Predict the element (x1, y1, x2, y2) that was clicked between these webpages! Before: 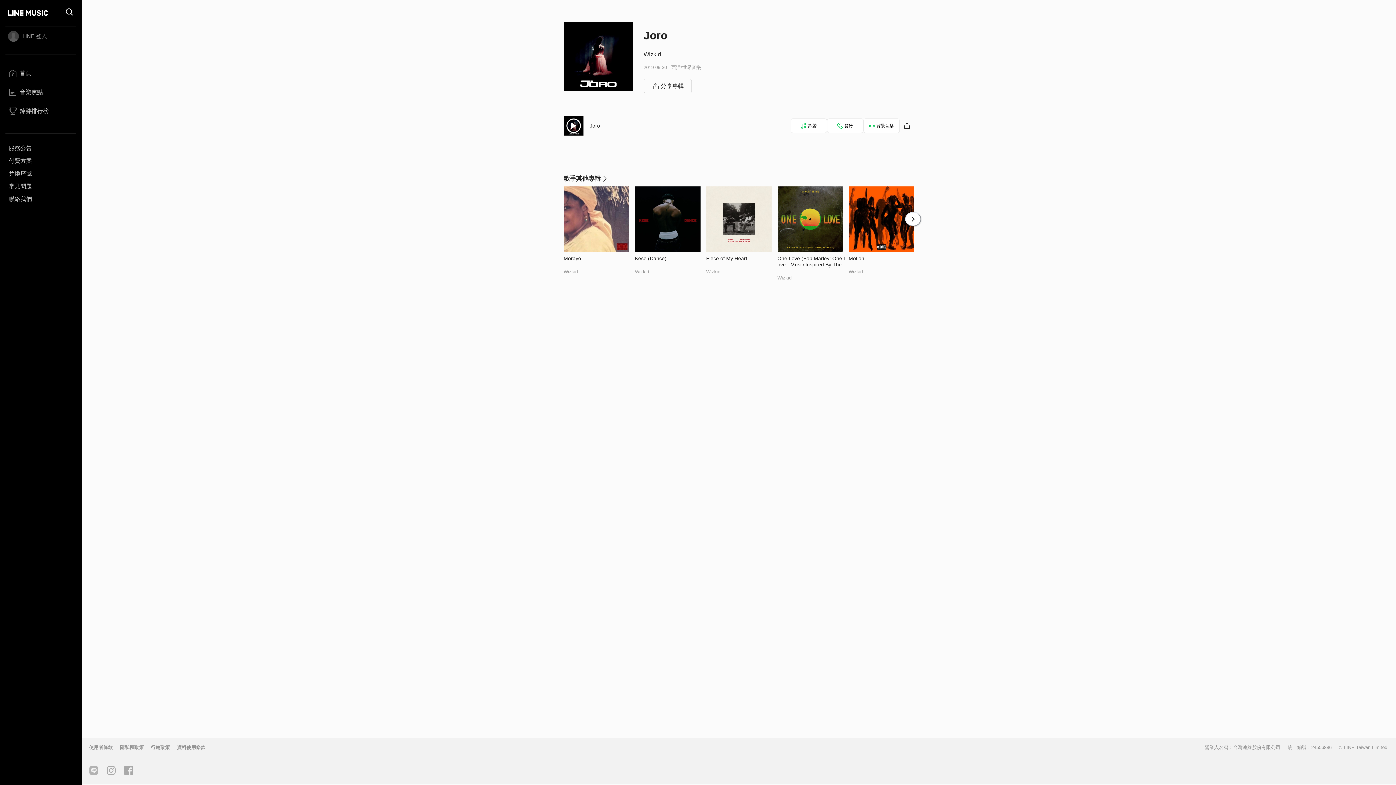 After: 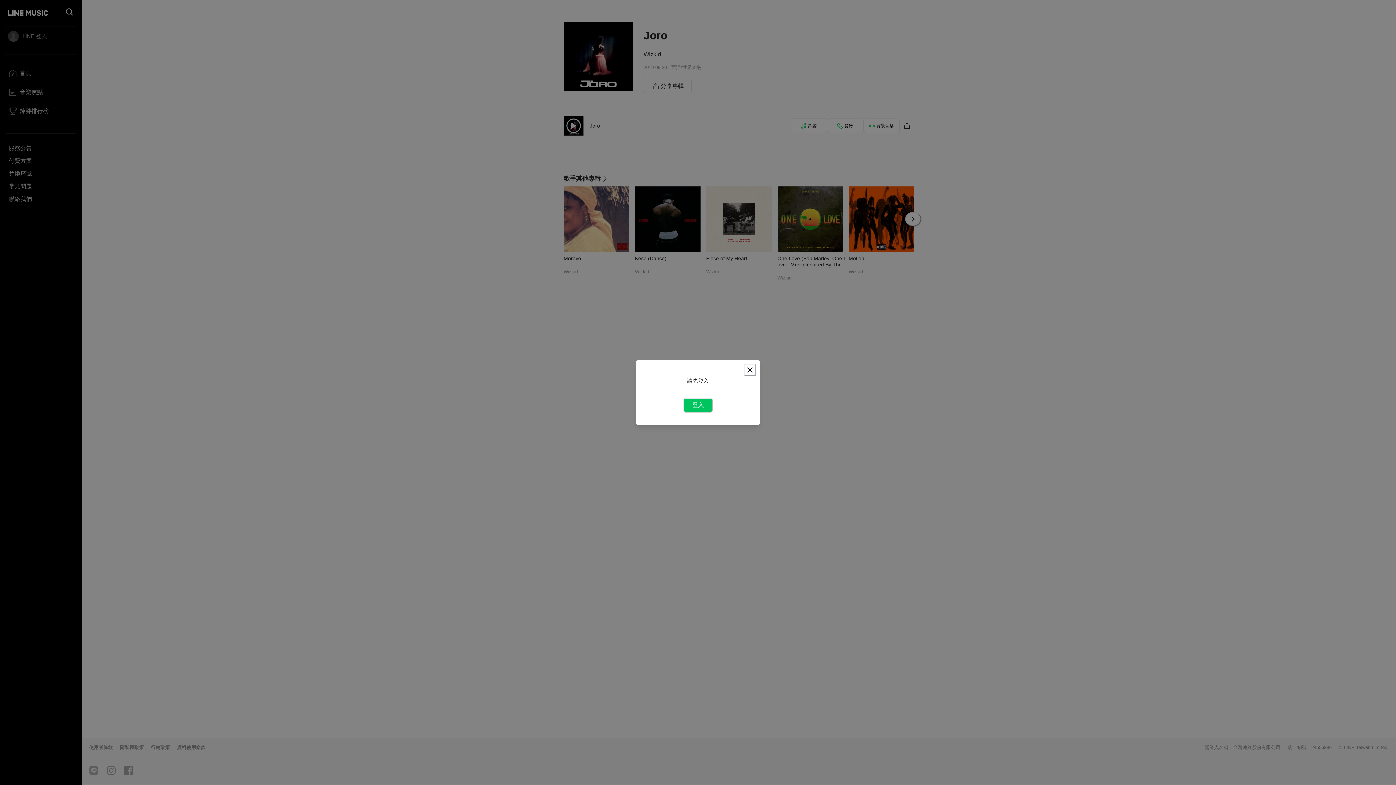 Action: label: 鈴聲 bbox: (790, 118, 827, 133)